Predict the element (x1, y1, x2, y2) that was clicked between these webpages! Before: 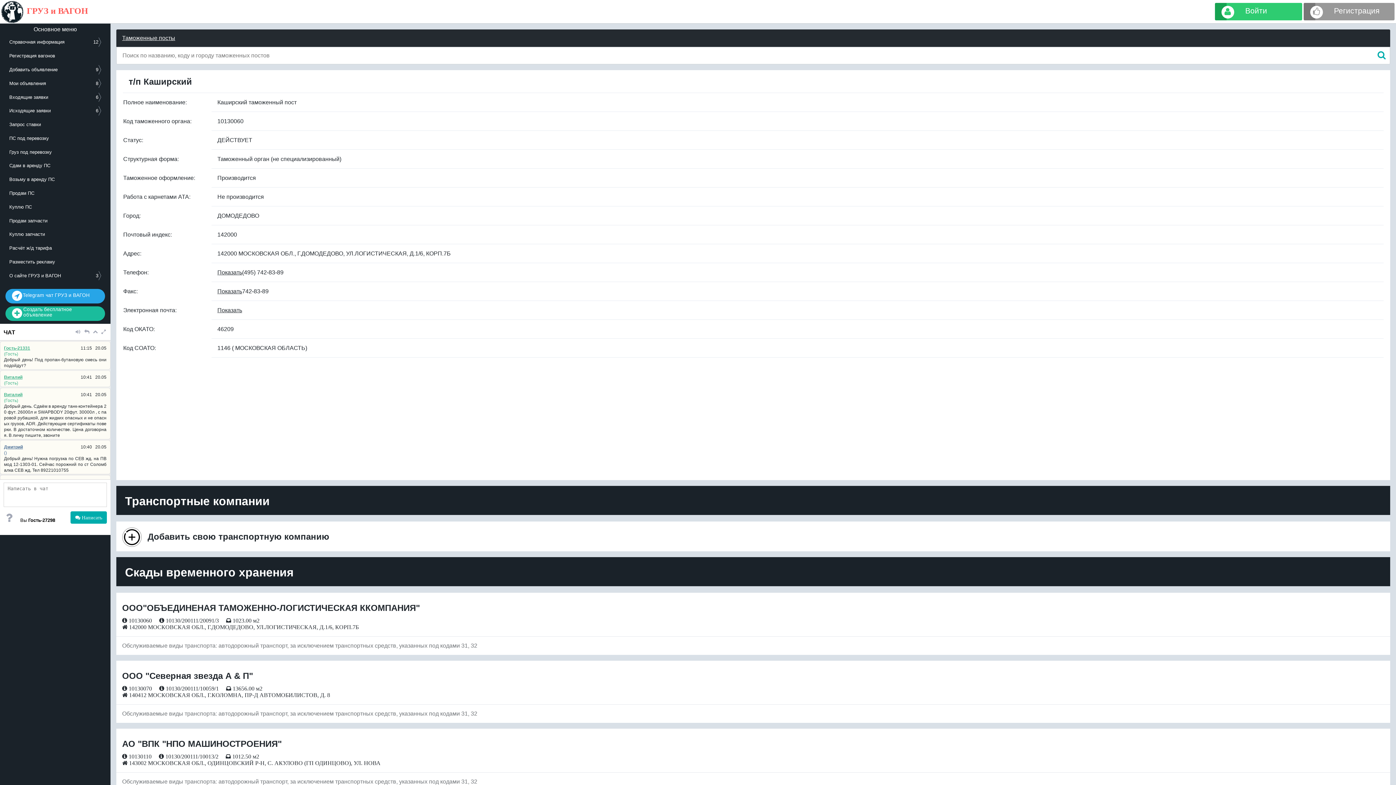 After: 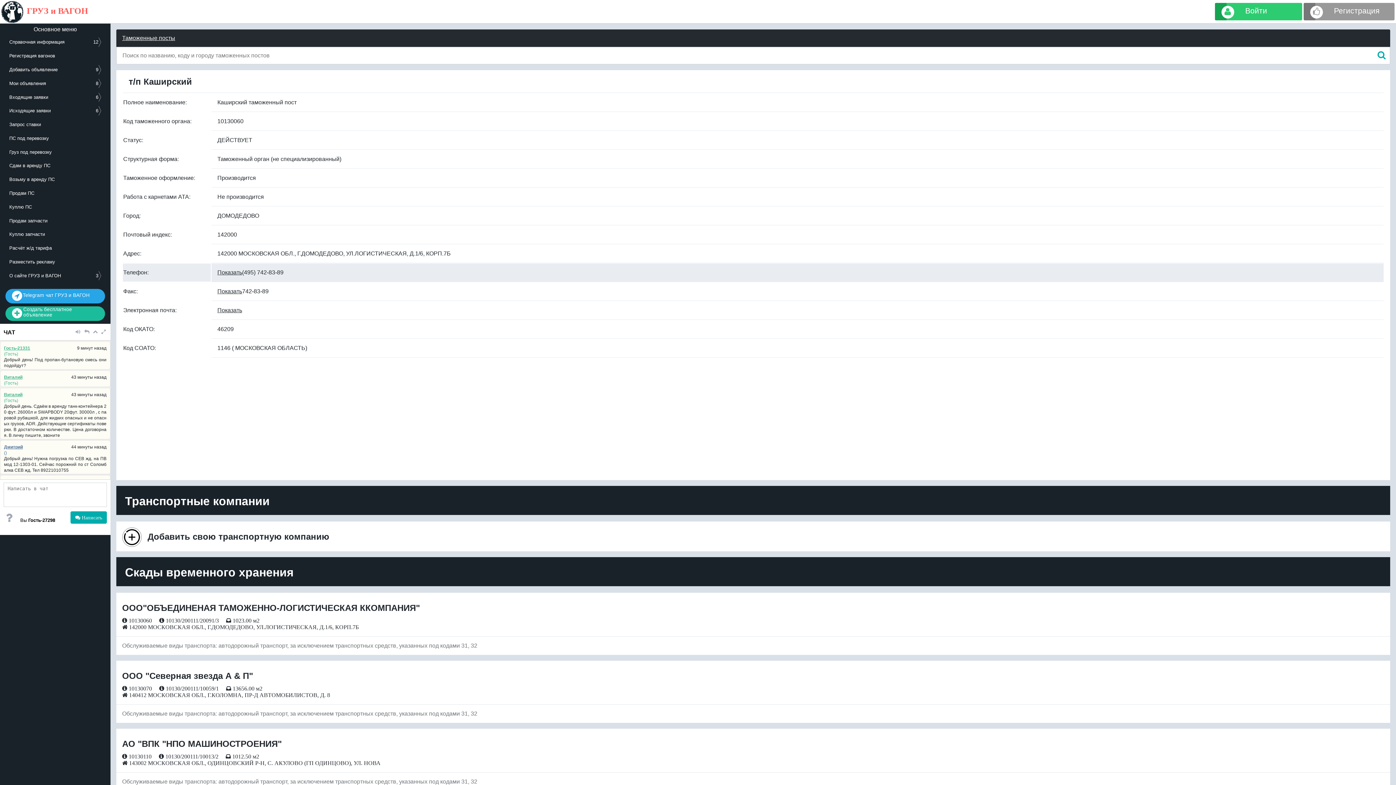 Action: label: Показать bbox: (217, 269, 242, 275)